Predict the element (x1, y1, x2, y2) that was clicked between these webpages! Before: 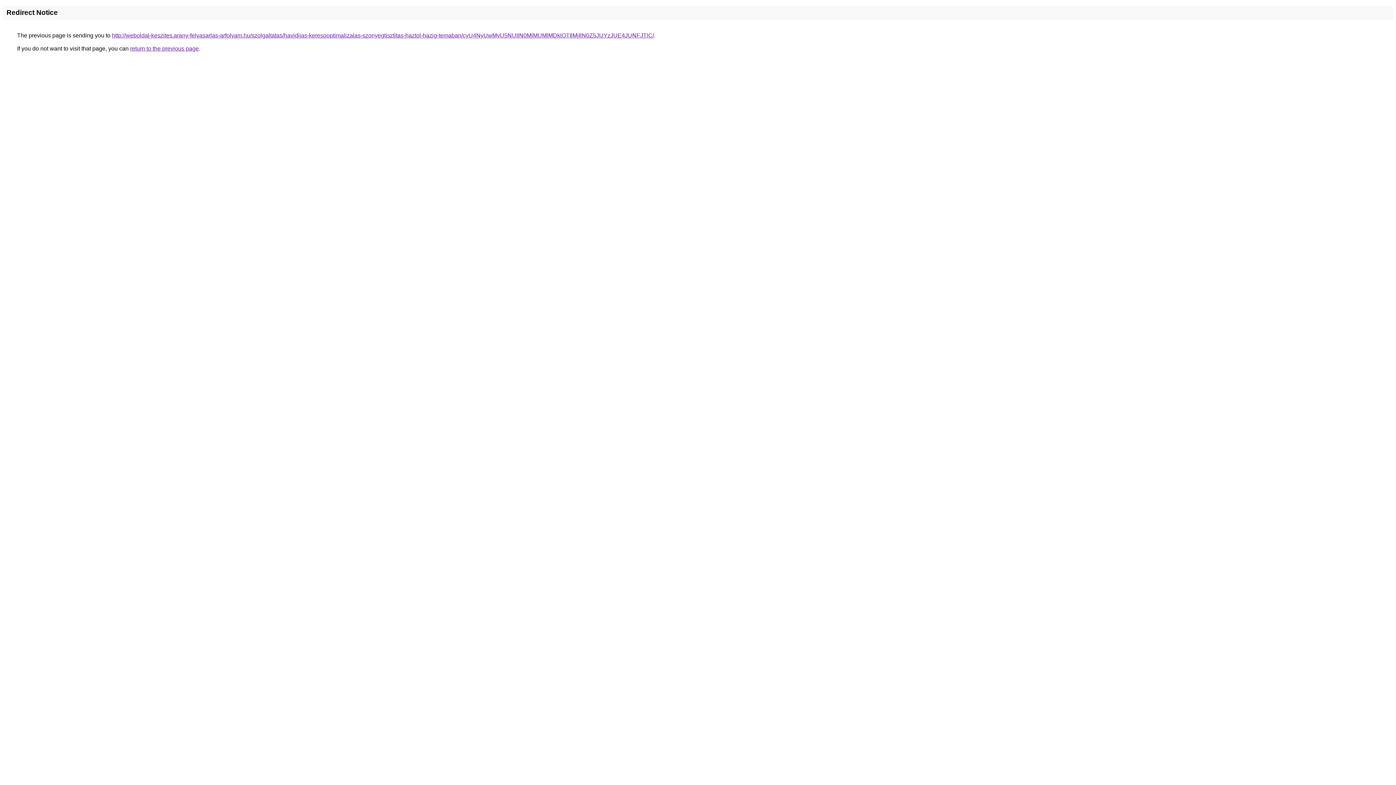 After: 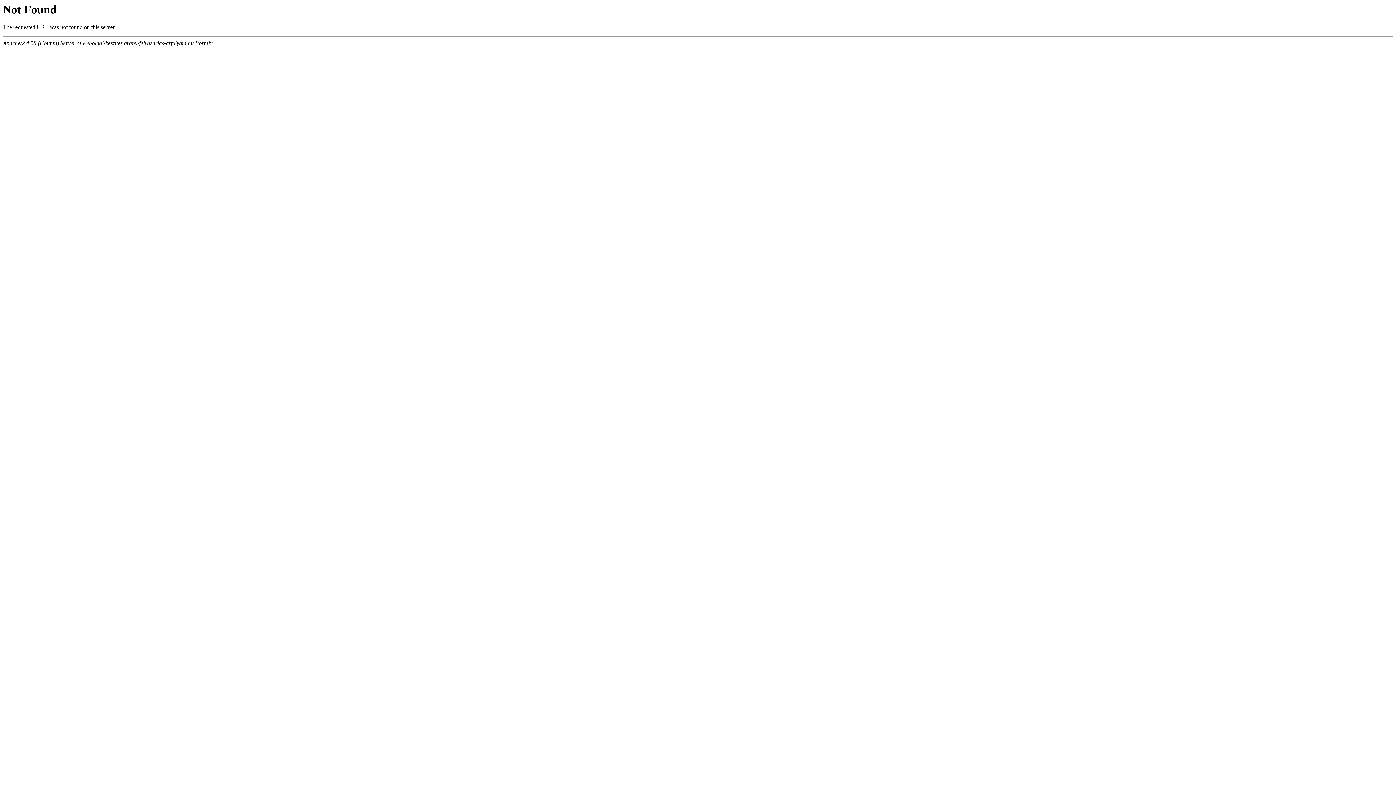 Action: bbox: (112, 32, 654, 38) label: http://weboldal-keszites.arany-felvasarlas-arfolyam.hu/szolgaltatas/havidijas-keresooptimalizalas-szonyegtisztitas-haztol-hazig-temaban/cyU4NyUwMyU5NUIlN0MlMUMlMDklOTIlMjIlN0Z5JUYzJUE4JUNFJTlC/